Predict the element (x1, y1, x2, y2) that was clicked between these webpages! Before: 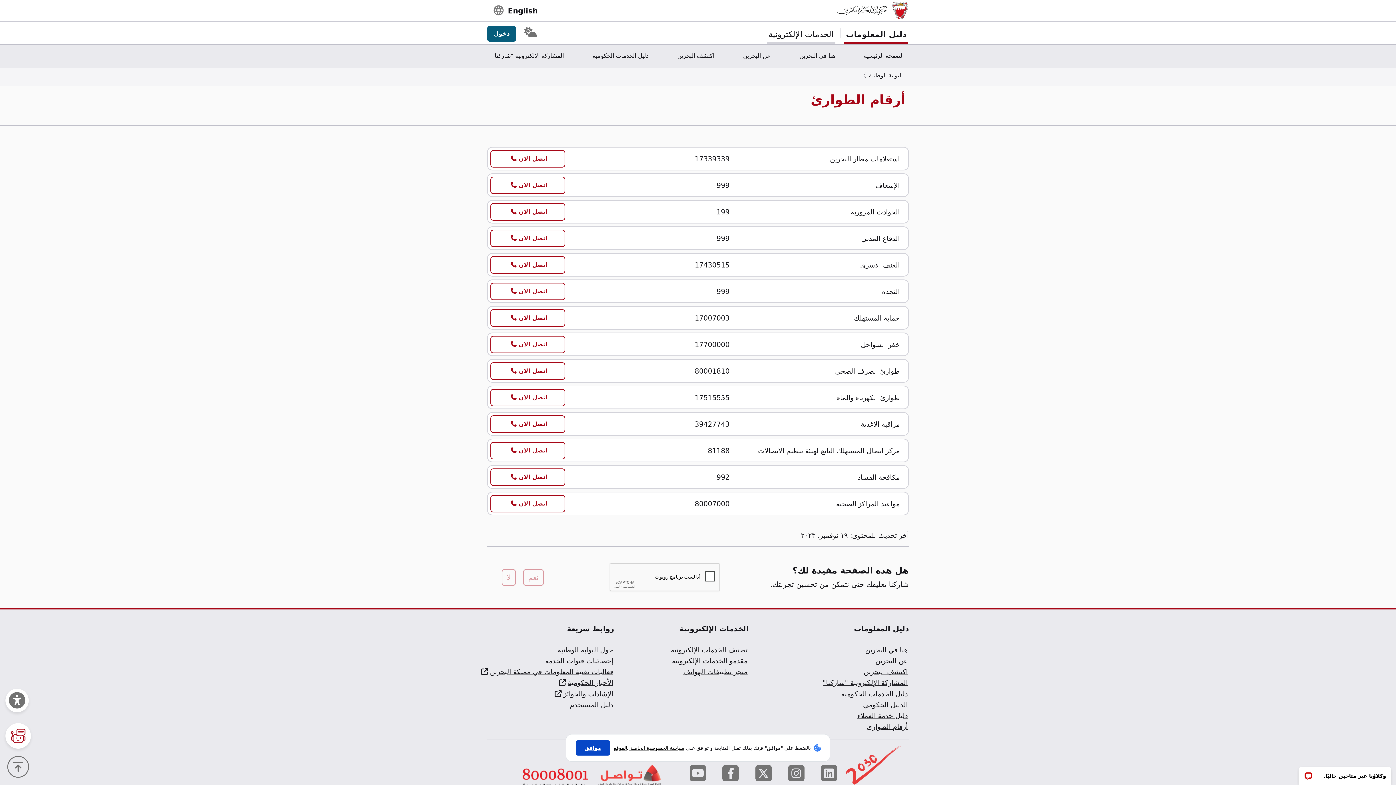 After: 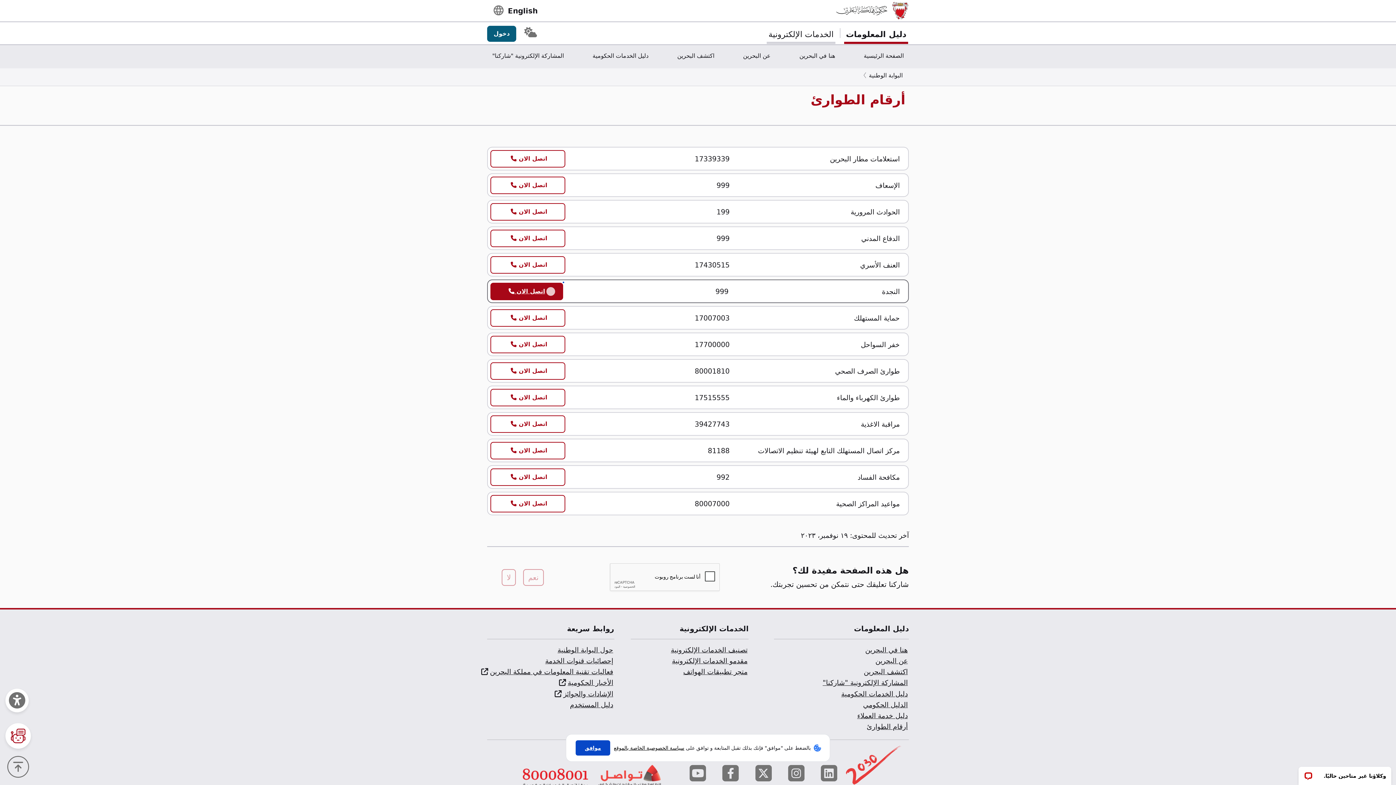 Action: bbox: (490, 282, 565, 300) label: اتصل الان  